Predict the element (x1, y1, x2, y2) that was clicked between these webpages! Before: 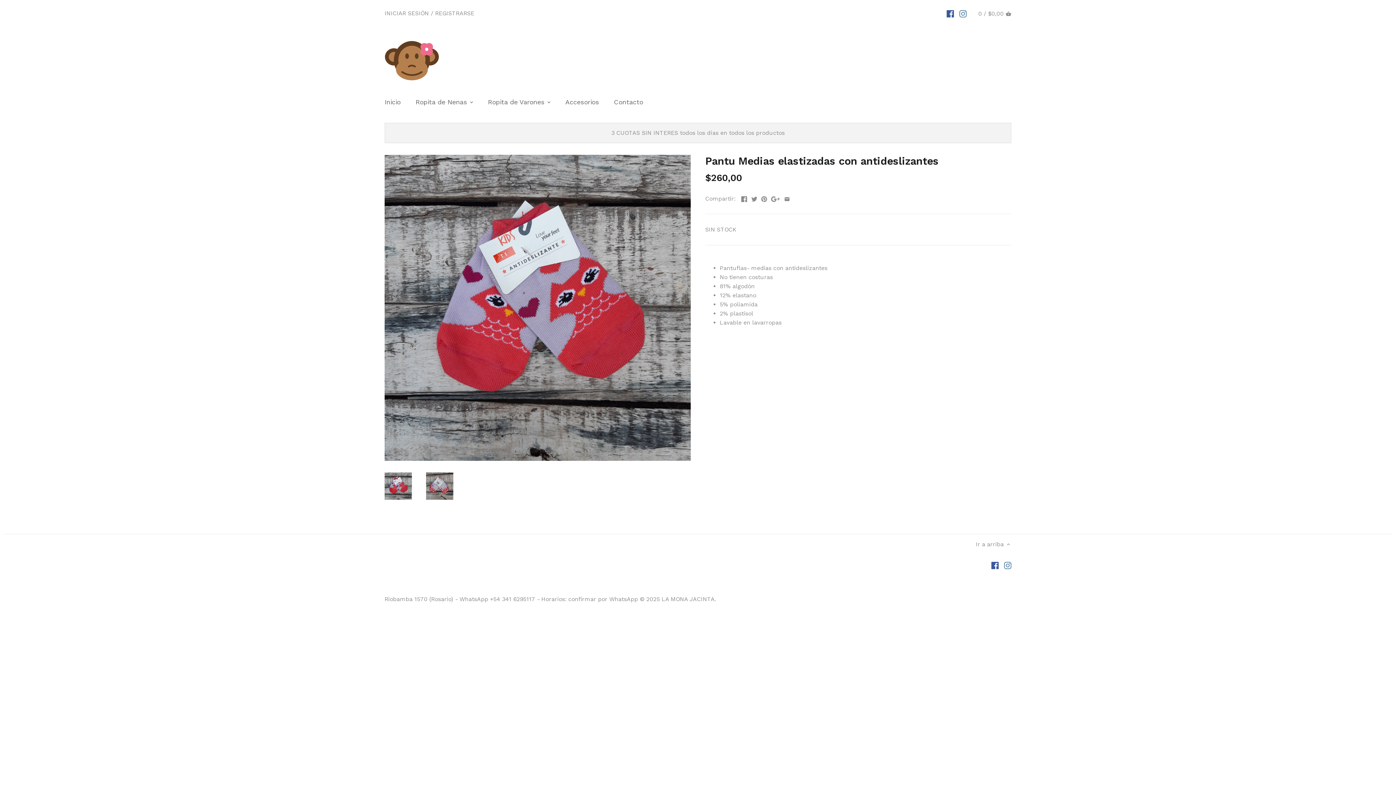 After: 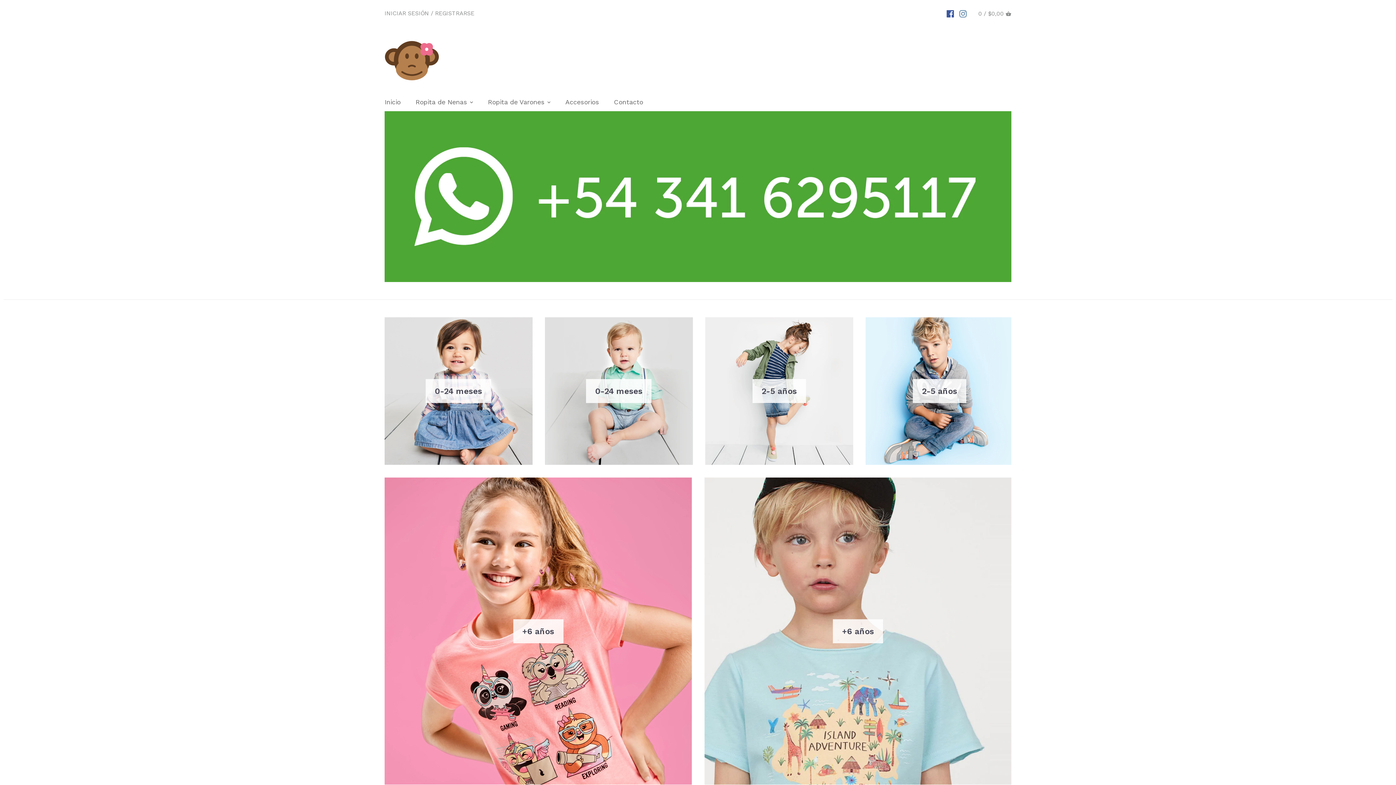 Action: bbox: (384, 39, 439, 52)